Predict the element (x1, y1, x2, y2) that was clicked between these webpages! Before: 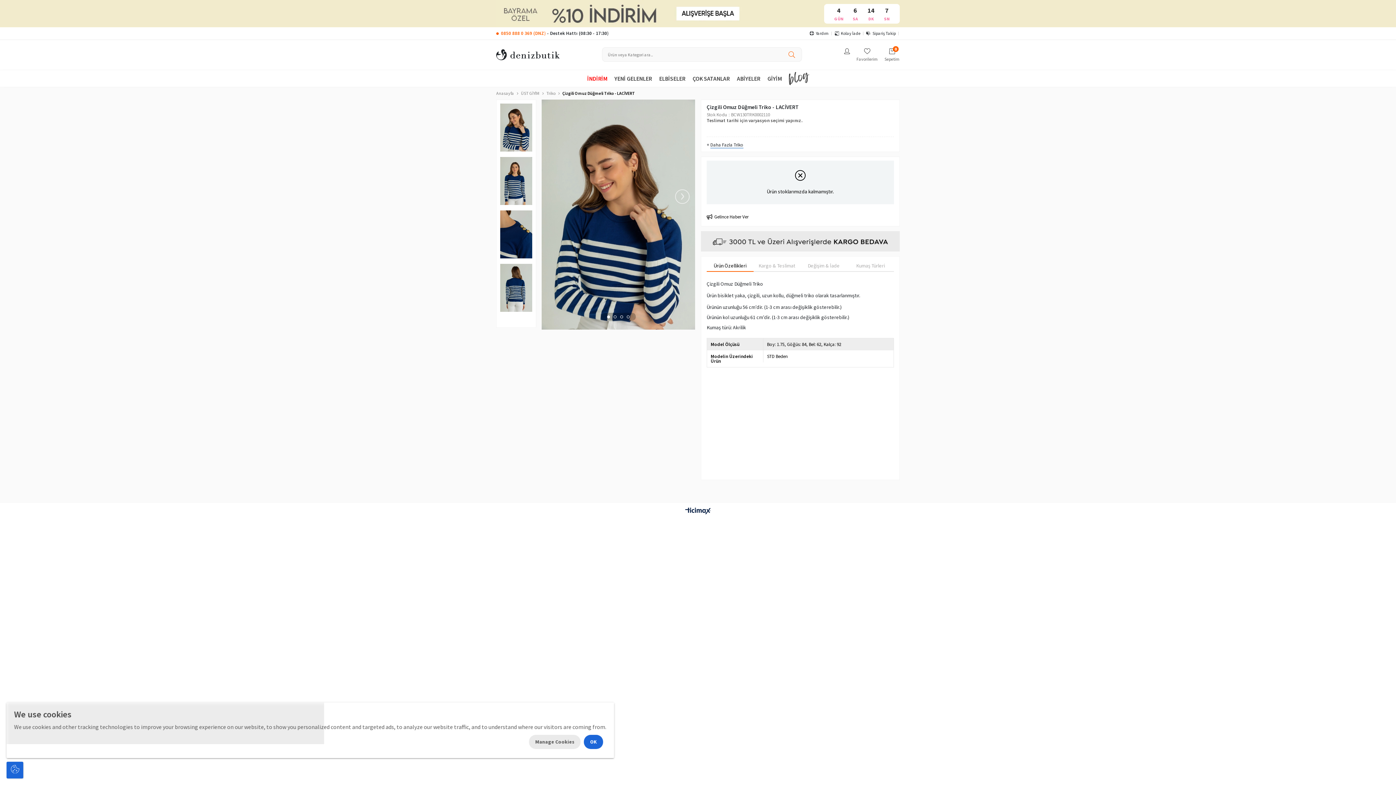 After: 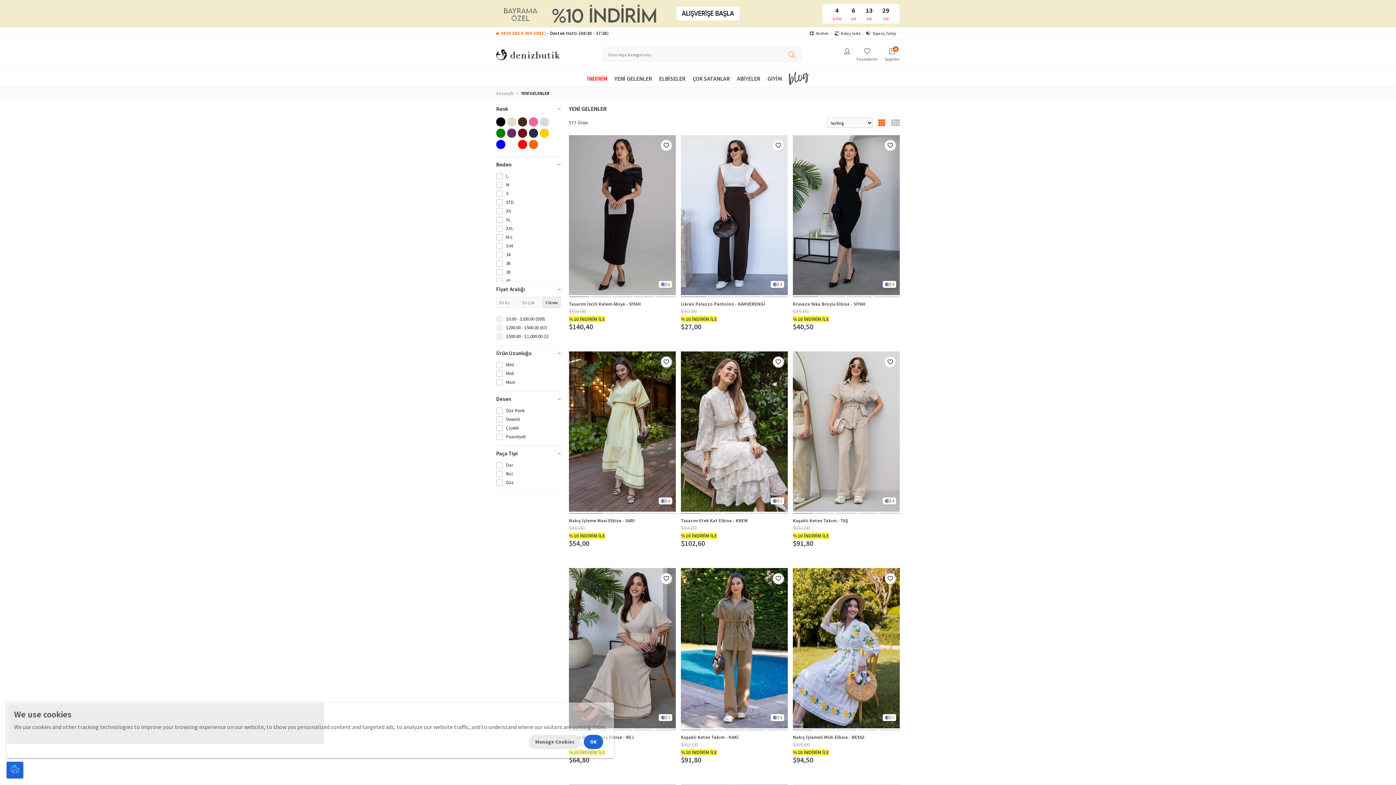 Action: label: YENİ GELENLER bbox: (610, 70, 655, 87)